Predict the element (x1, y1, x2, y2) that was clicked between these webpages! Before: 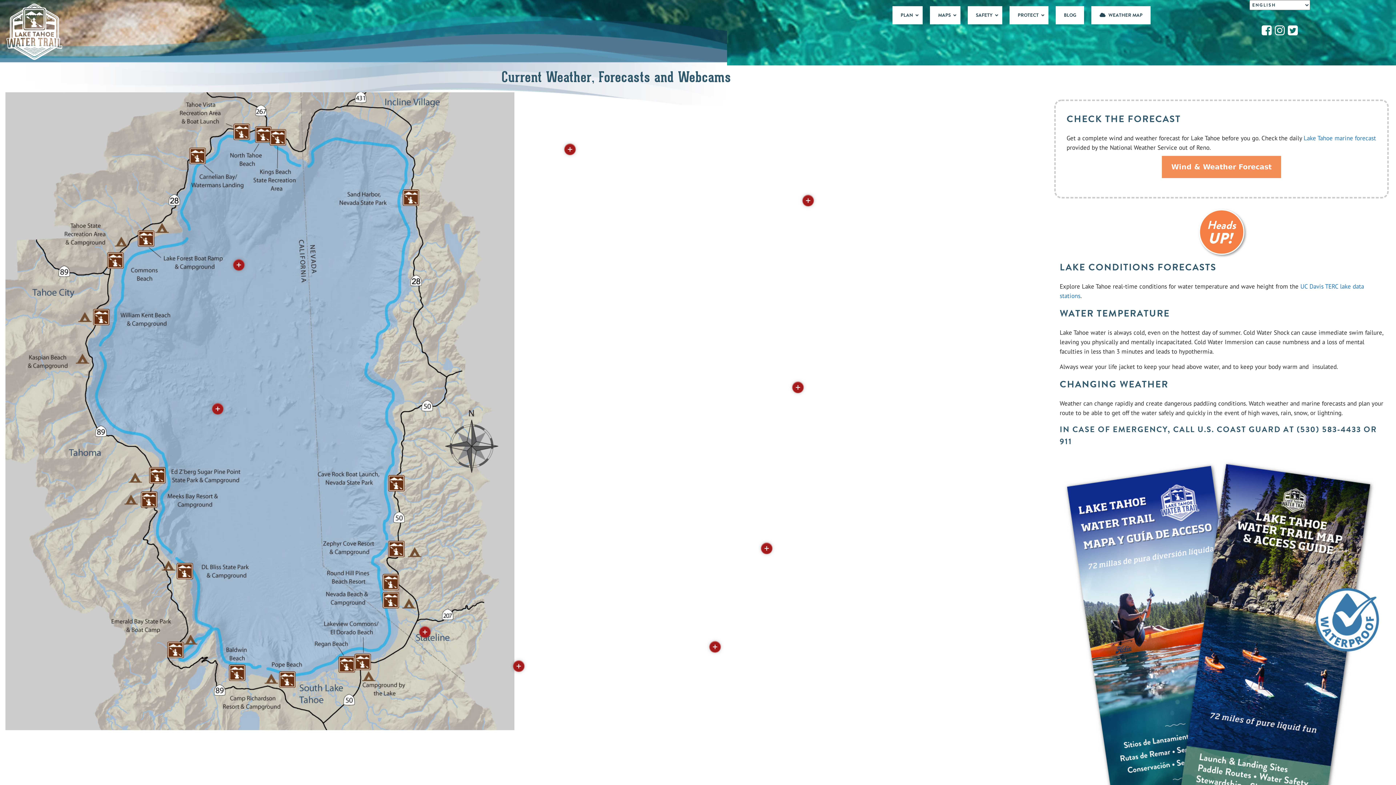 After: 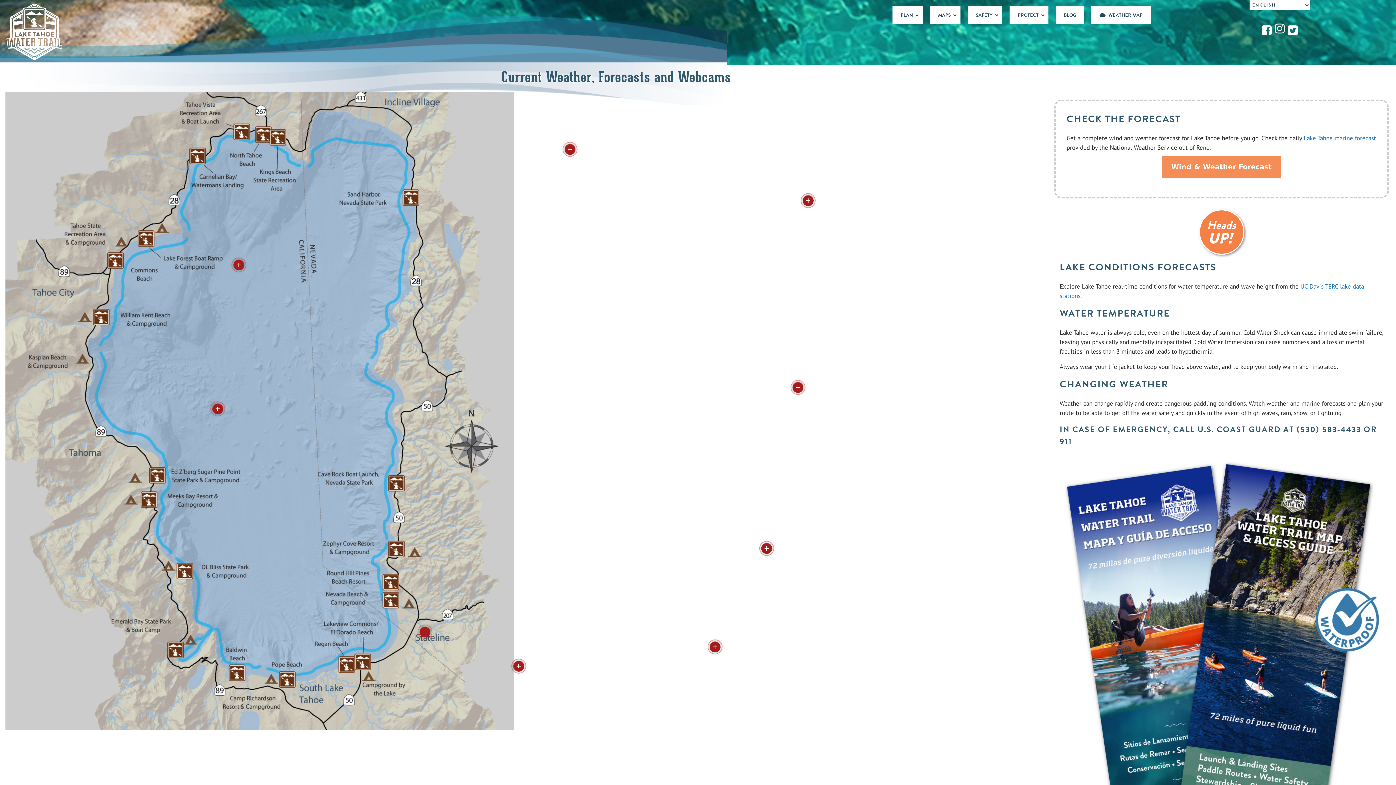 Action: label: Go to instagram site bbox: (1274, 29, 1285, 36)